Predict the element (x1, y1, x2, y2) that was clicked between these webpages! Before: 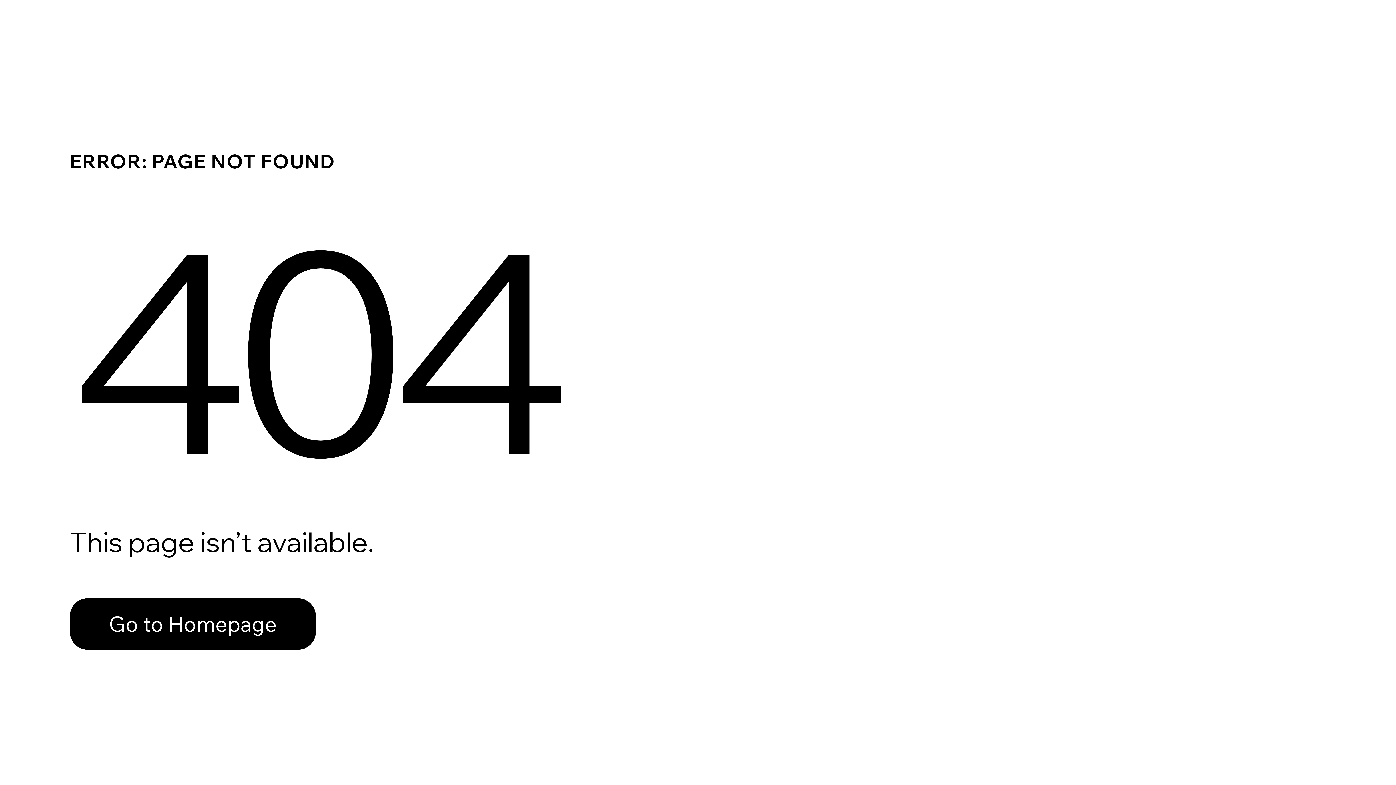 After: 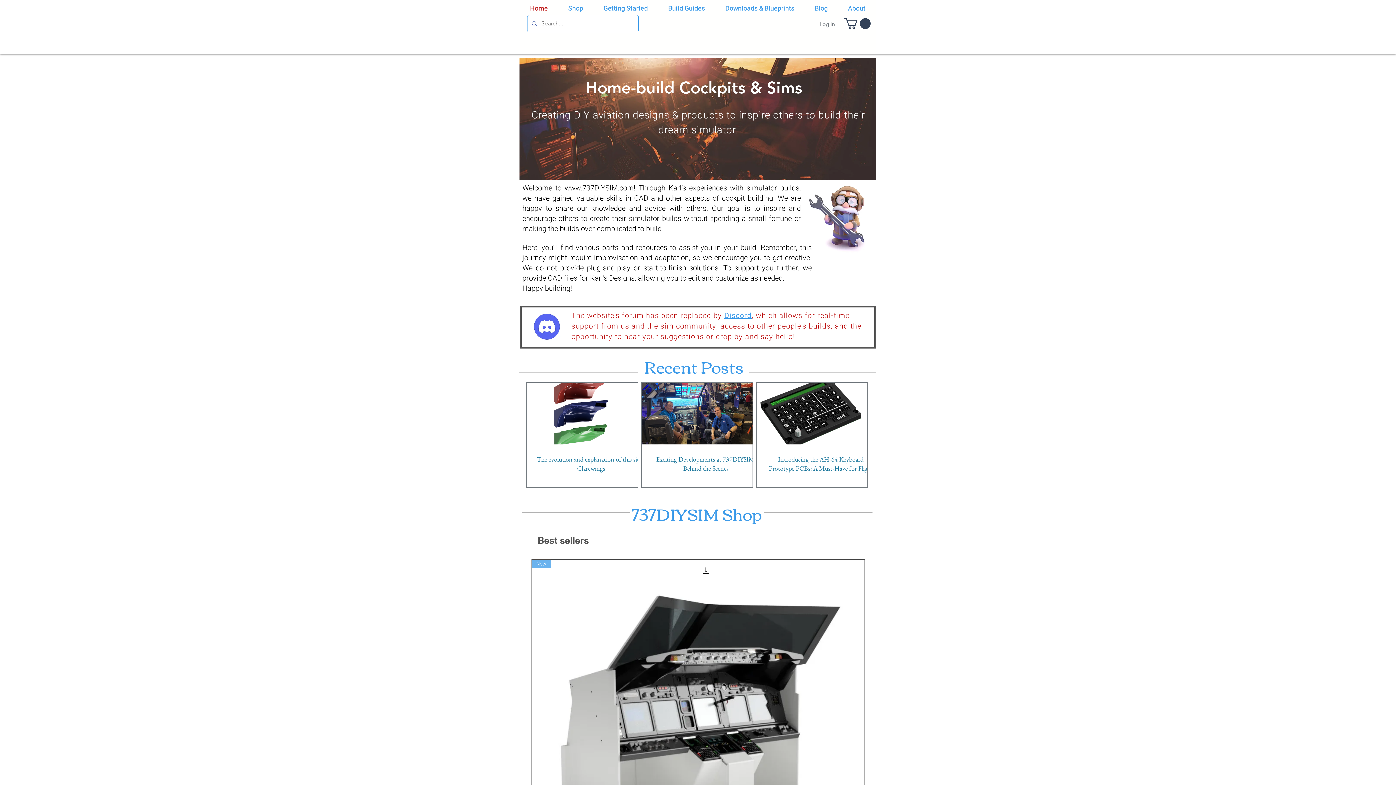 Action: label: Go to Homepage bbox: (69, 582, 768, 659)